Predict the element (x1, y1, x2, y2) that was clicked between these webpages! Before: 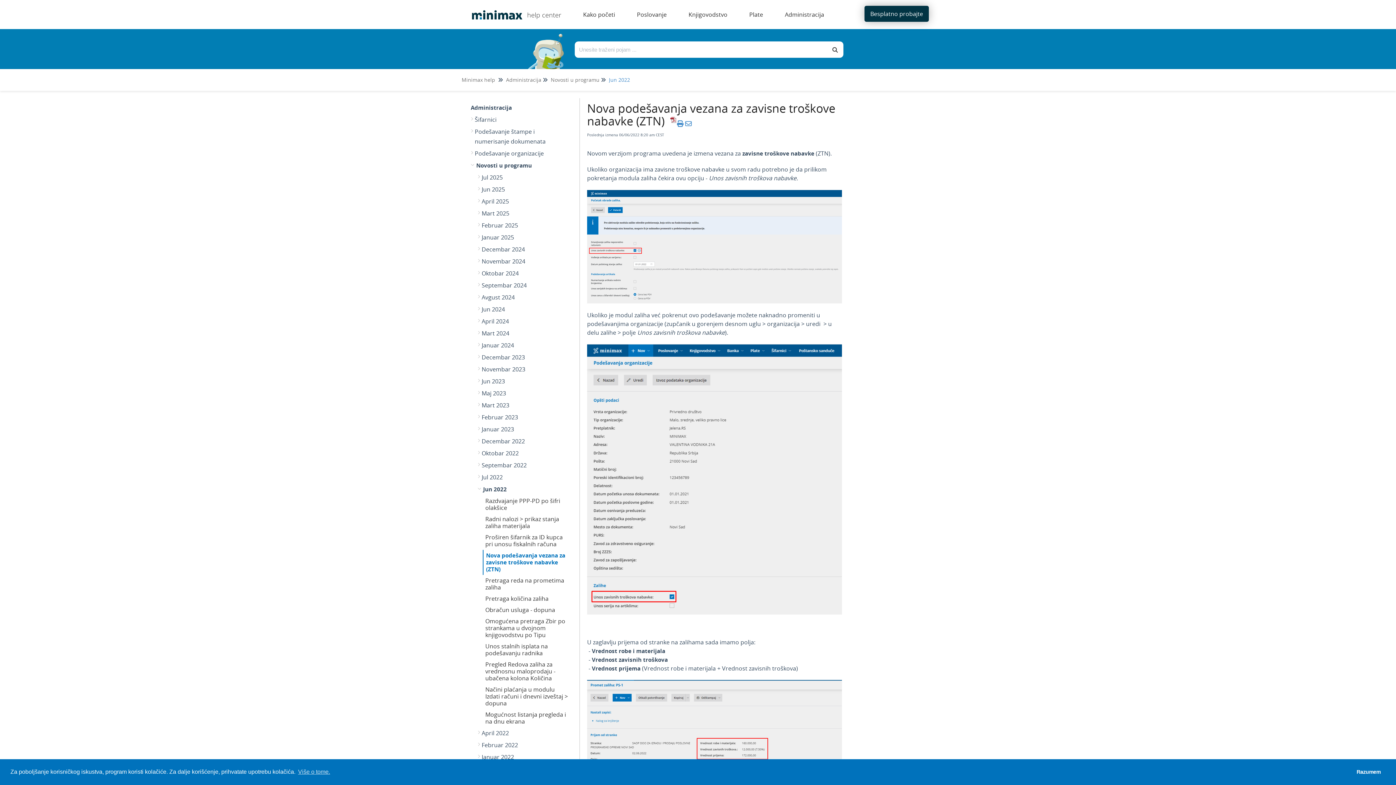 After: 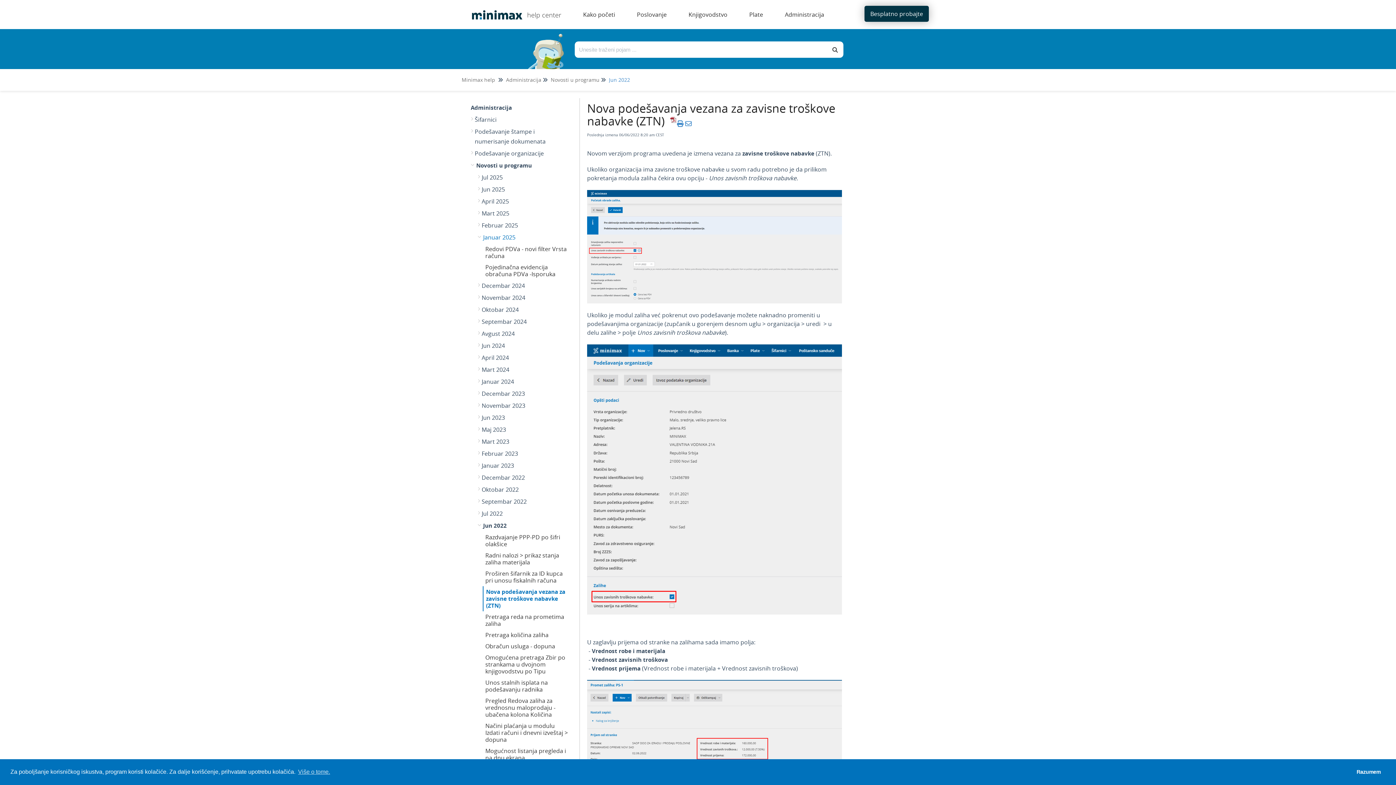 Action: bbox: (480, 231, 566, 243) label: Januar 2025